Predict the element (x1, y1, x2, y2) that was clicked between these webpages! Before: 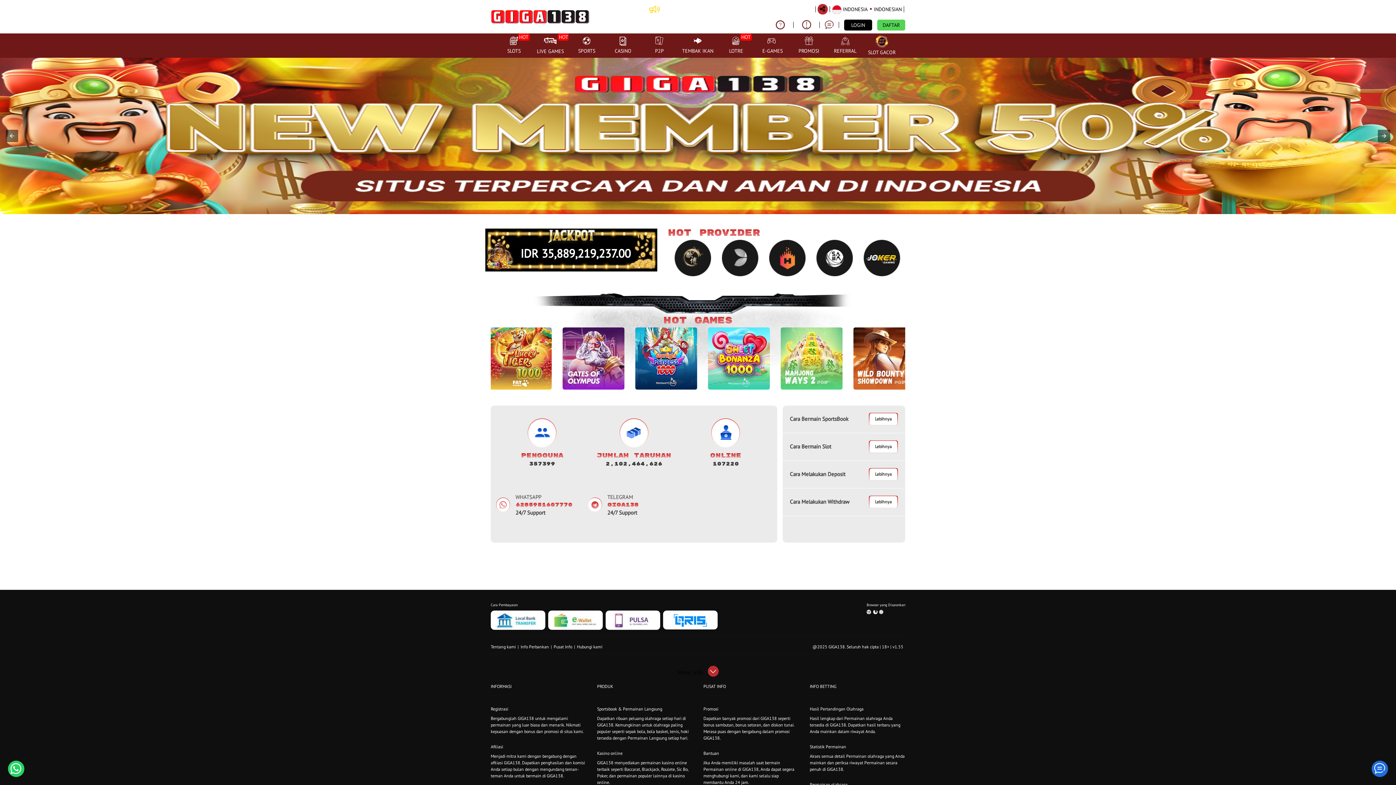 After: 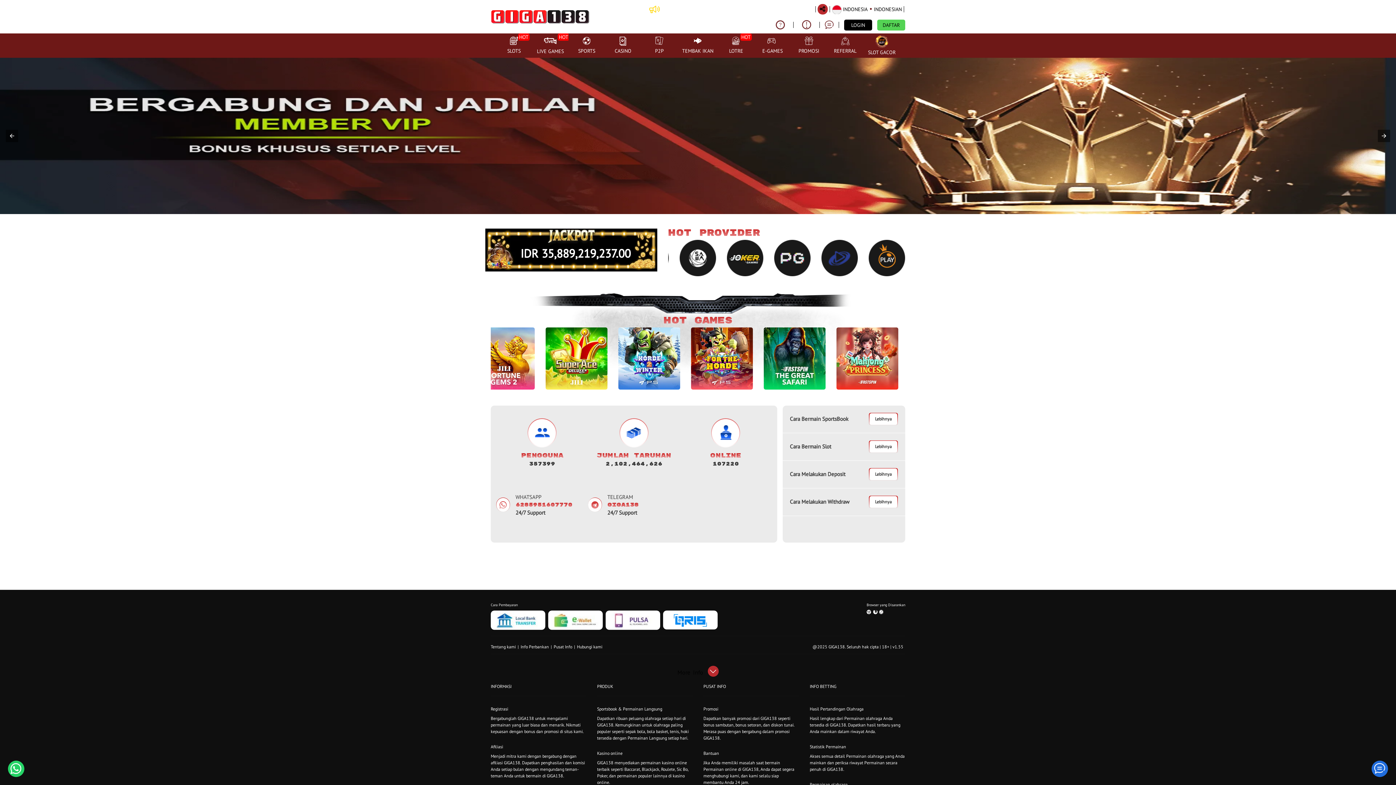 Action: label: WHATSAPP
6285951607770
24/7 Support bbox: (496, 493, 588, 516)